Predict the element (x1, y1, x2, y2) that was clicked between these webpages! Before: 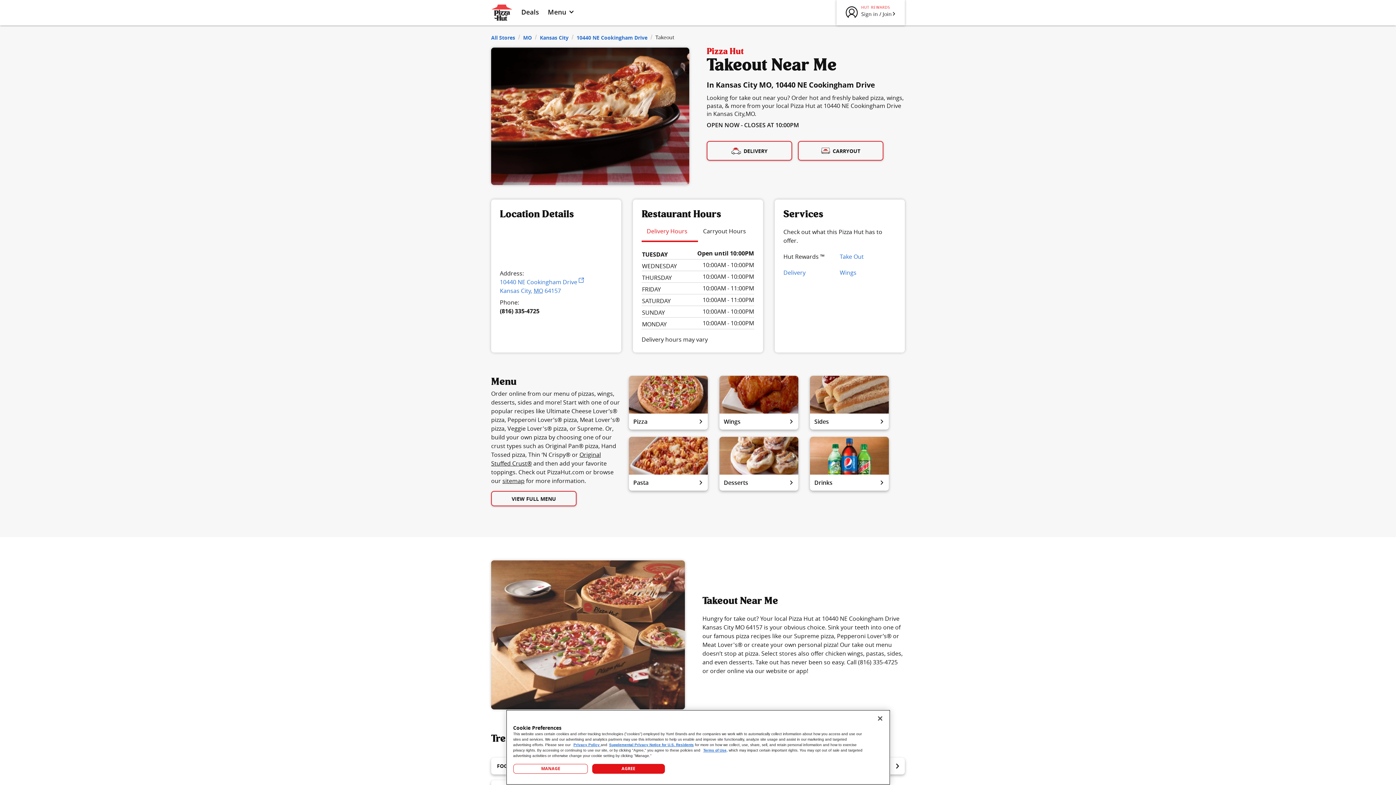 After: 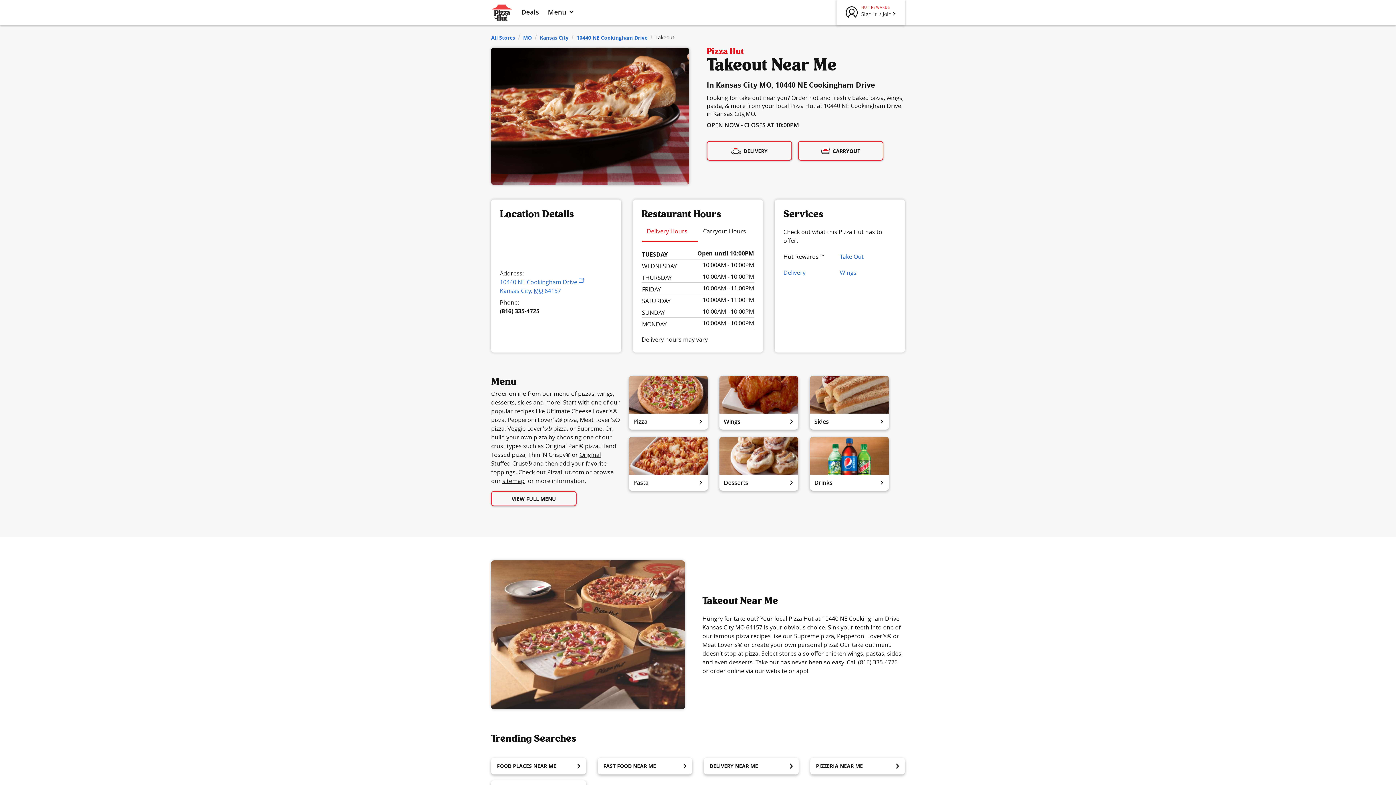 Action: bbox: (872, 710, 888, 726) label: Close